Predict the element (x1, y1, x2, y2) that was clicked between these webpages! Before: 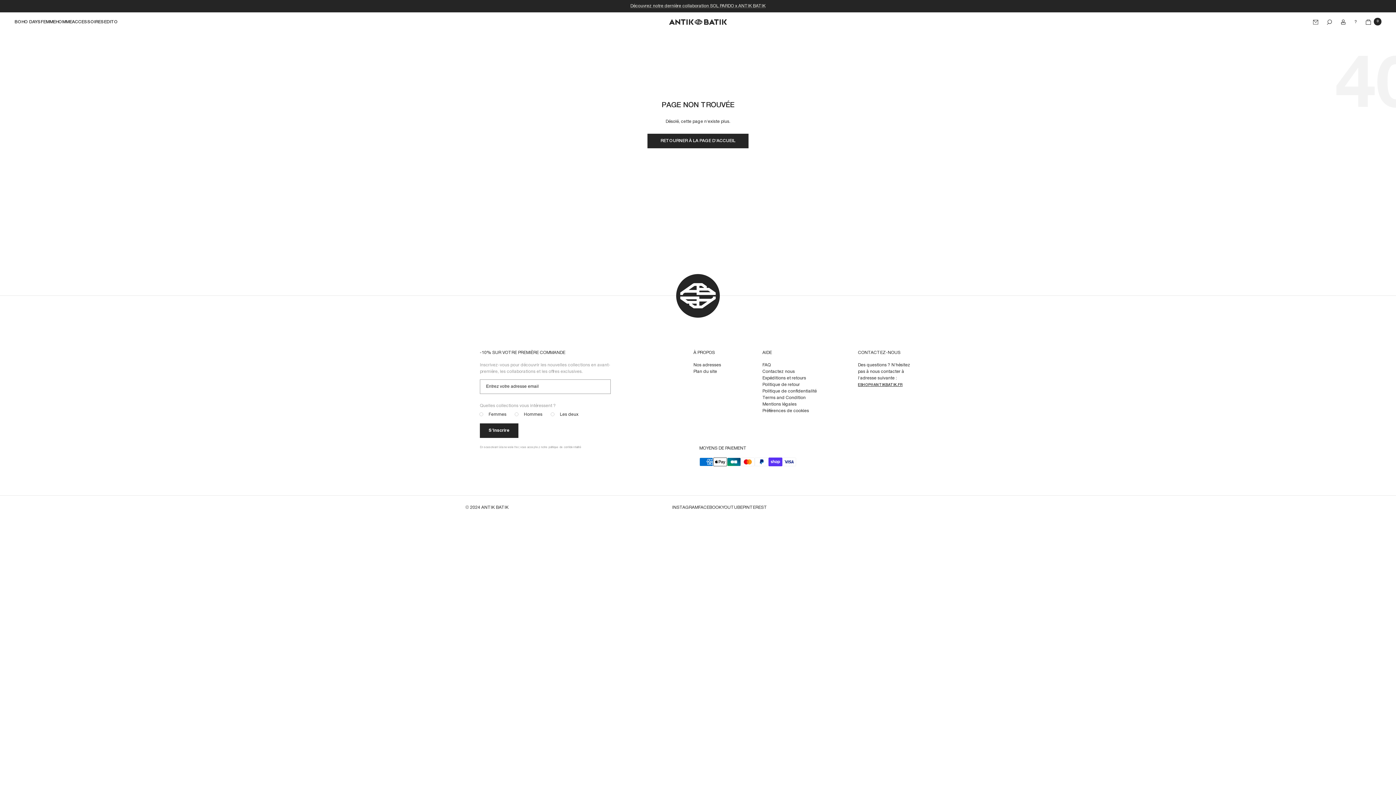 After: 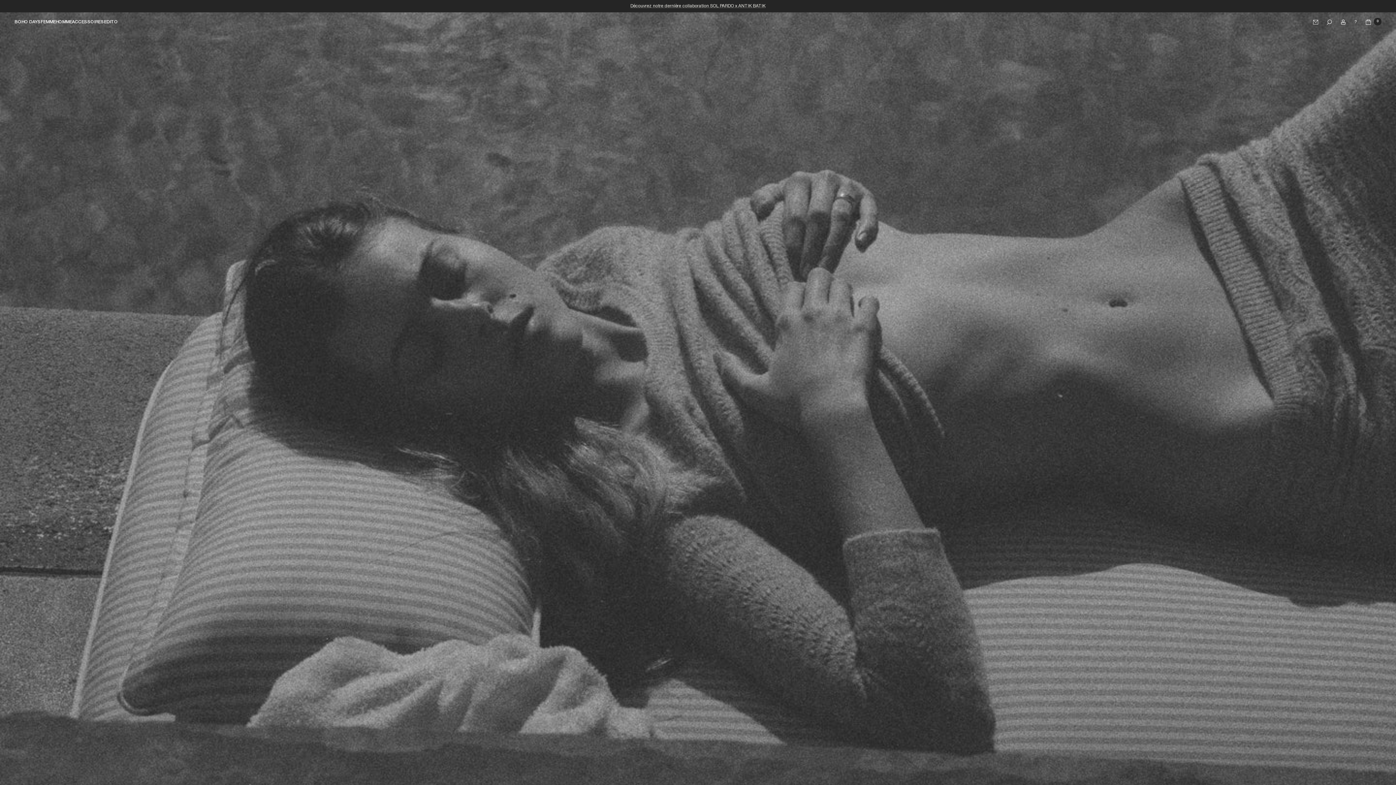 Action: label: FAQ bbox: (762, 362, 771, 368)